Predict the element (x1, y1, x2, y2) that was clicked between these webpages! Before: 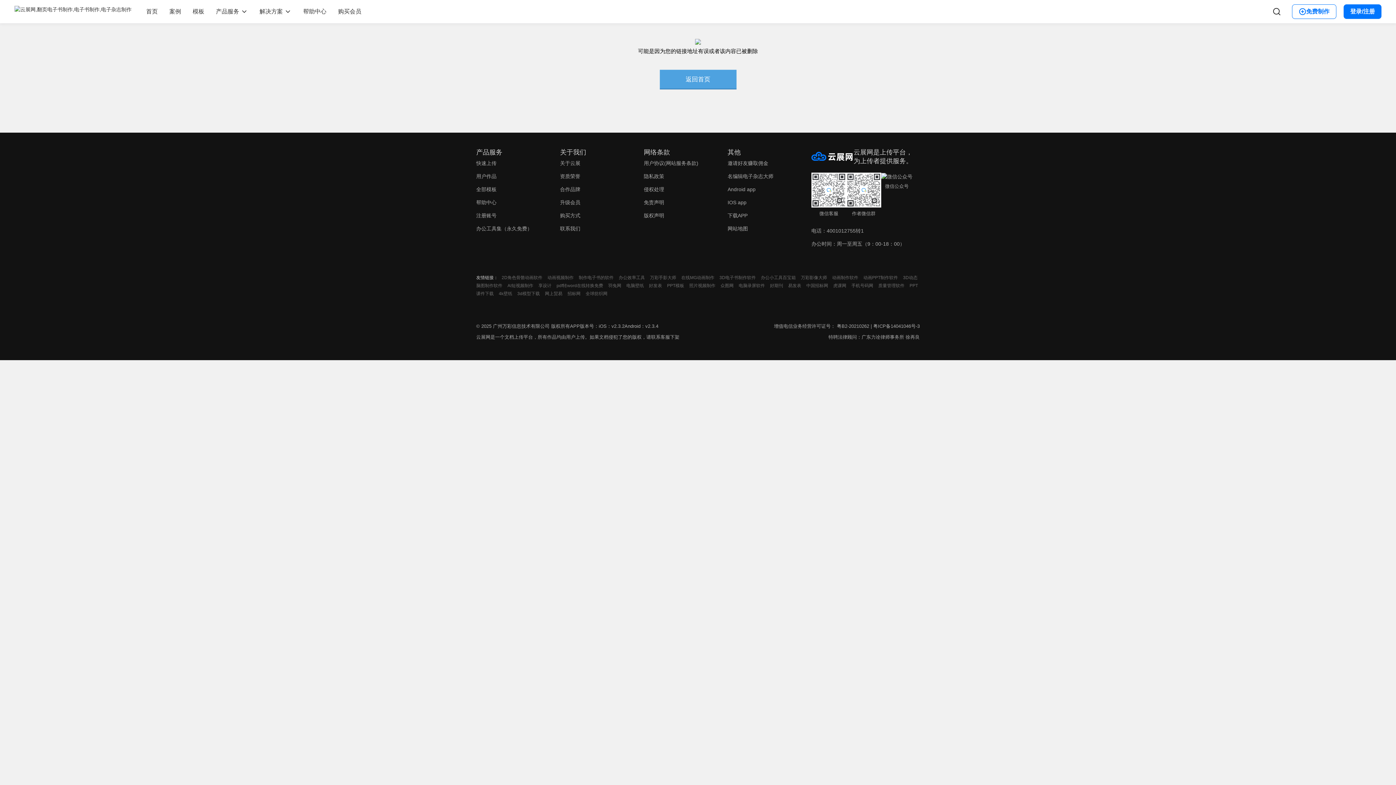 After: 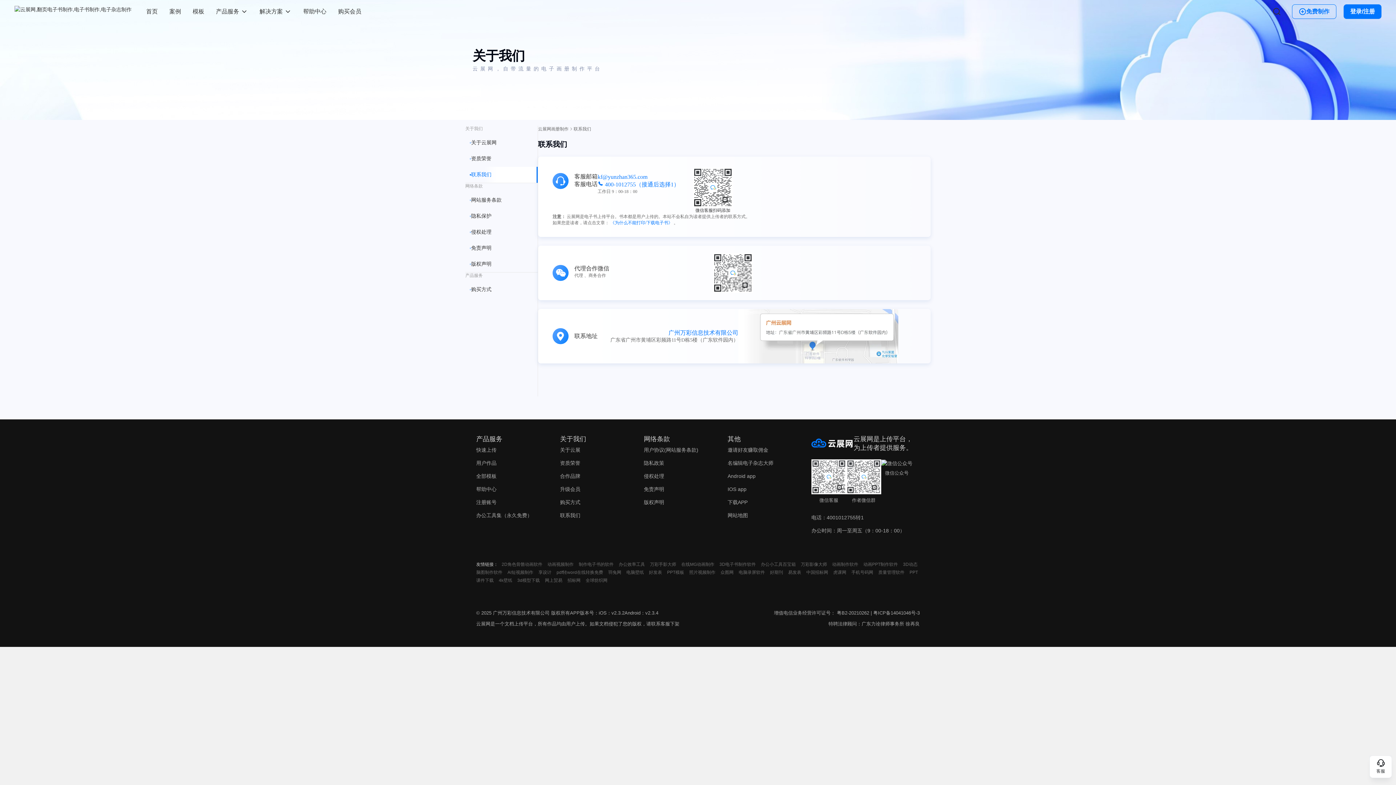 Action: label: 联系我们 bbox: (560, 225, 580, 231)